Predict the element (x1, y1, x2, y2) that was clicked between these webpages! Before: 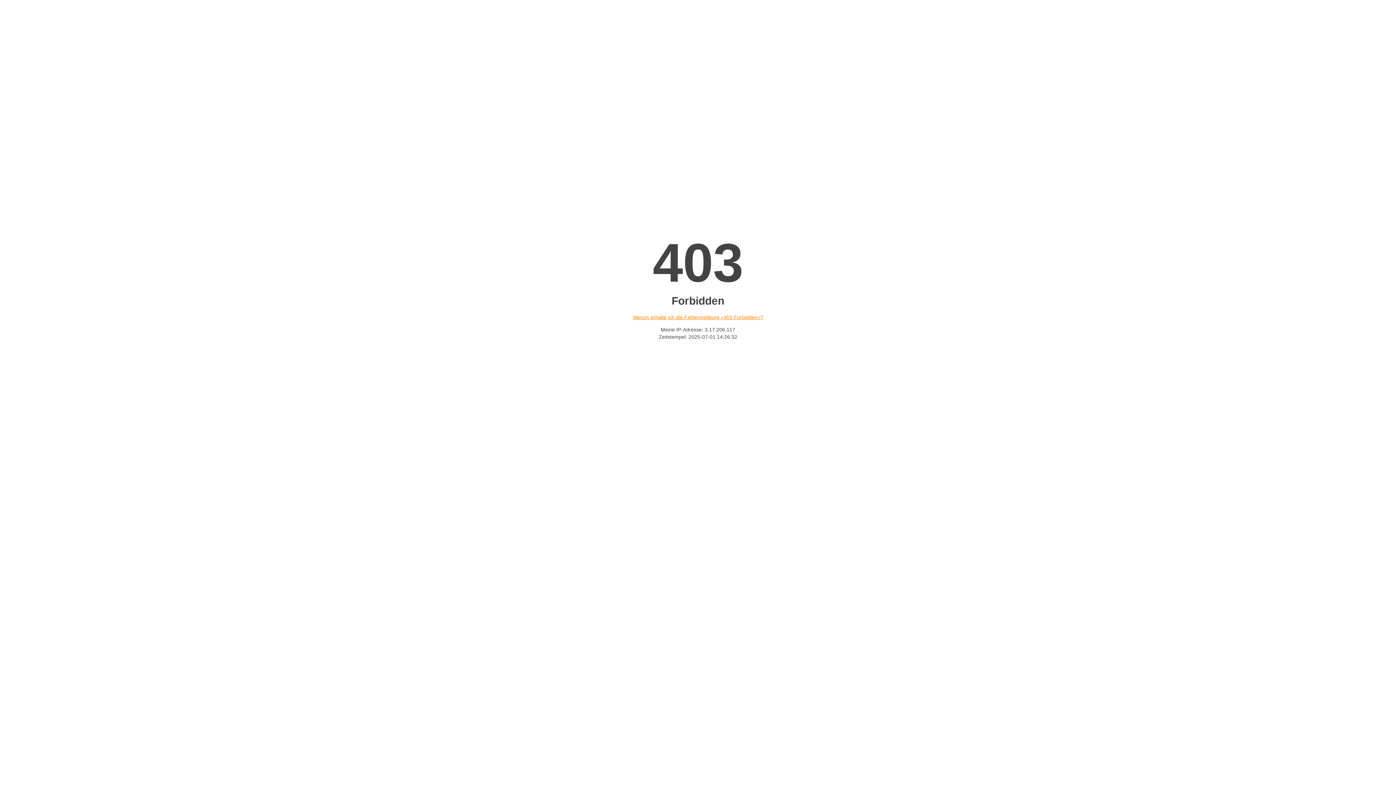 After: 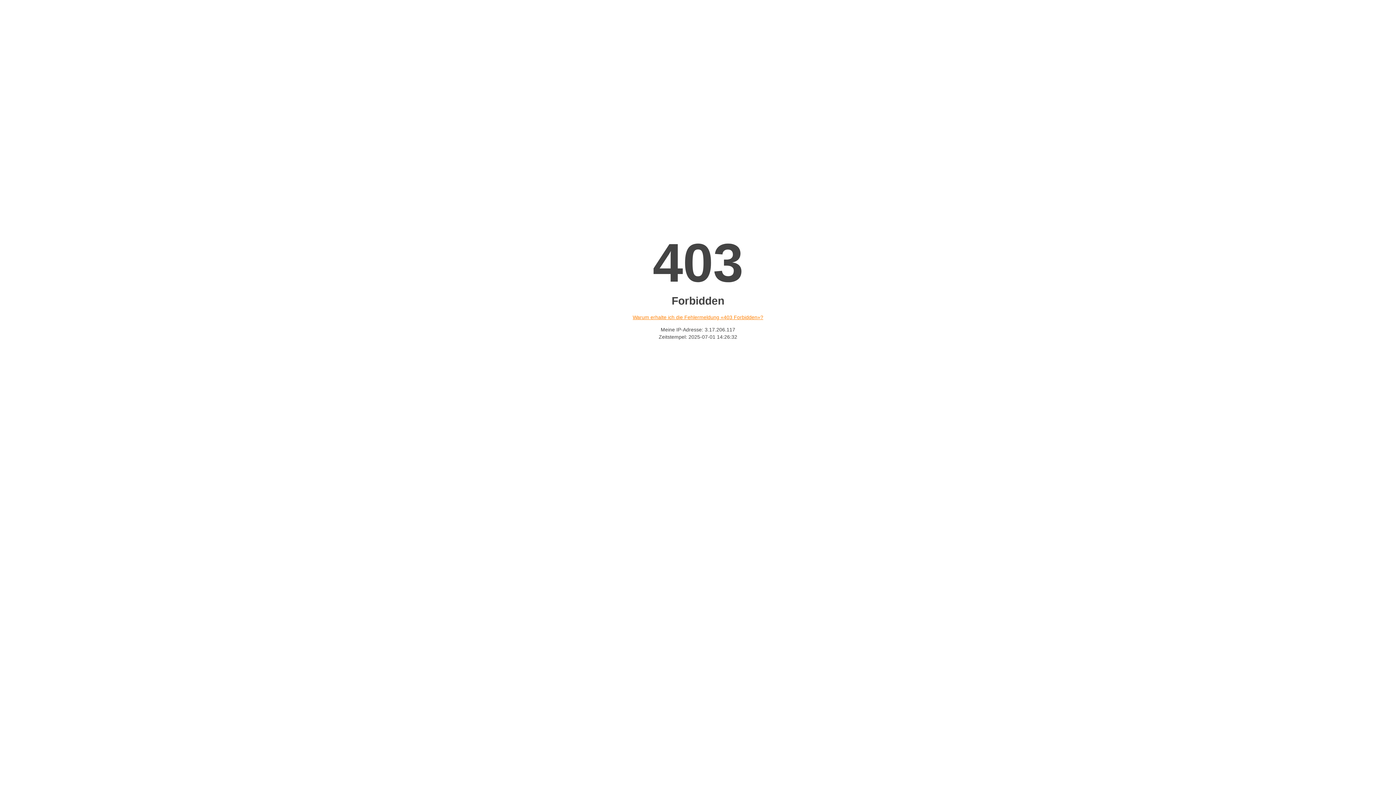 Action: bbox: (632, 314, 763, 320) label: Warum erhalte ich die Fehlermeldung «403 Forbidden»?